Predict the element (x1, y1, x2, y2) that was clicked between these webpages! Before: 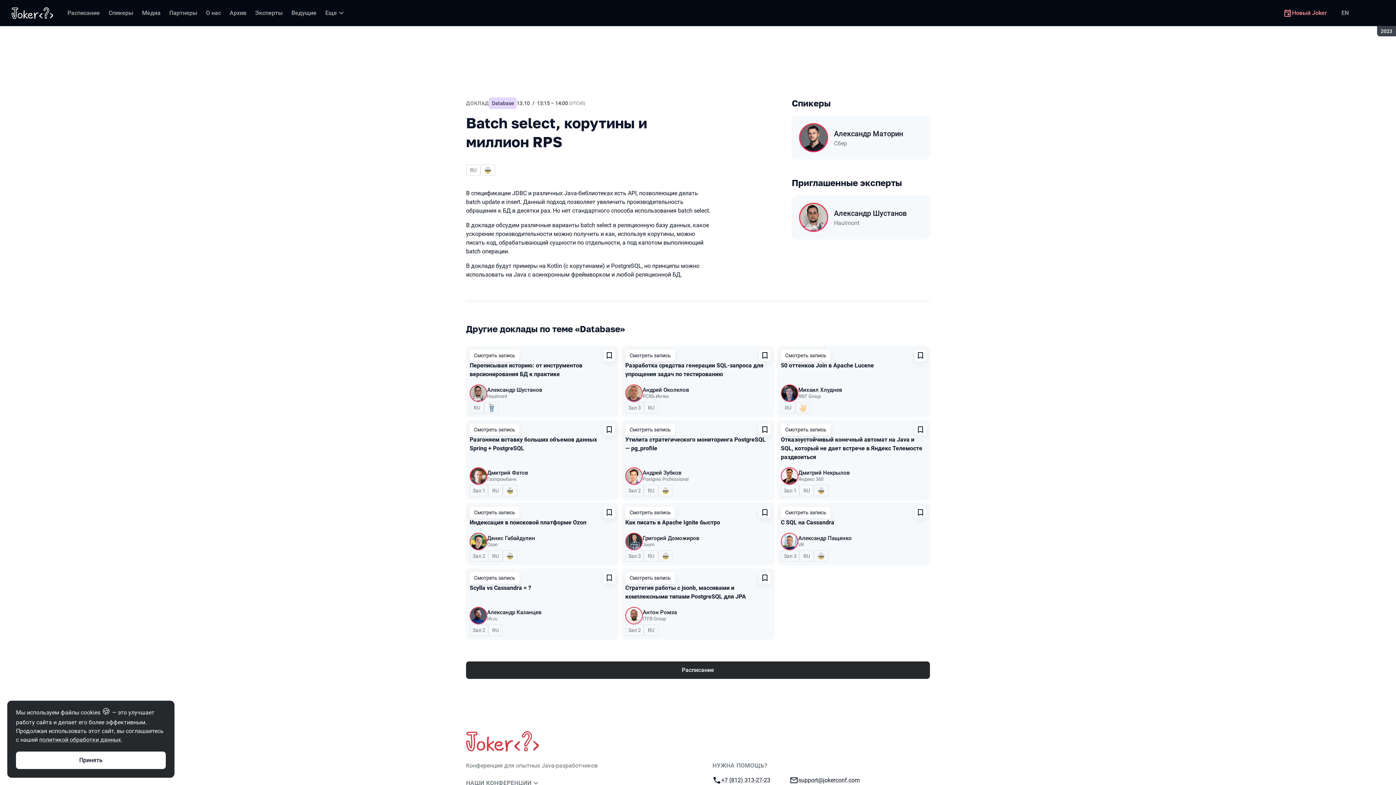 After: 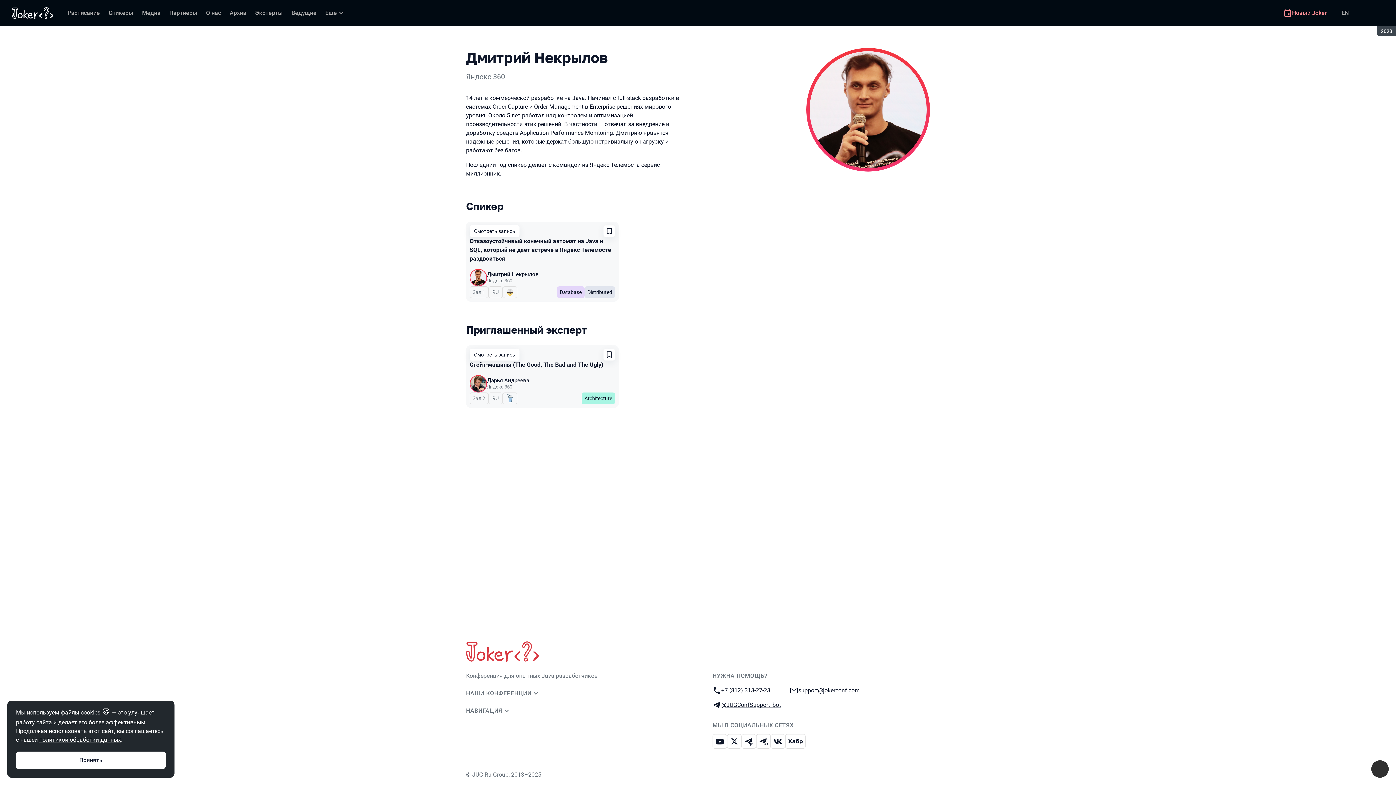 Action: bbox: (798, 470, 850, 476) label: Дмитрий Некрылов